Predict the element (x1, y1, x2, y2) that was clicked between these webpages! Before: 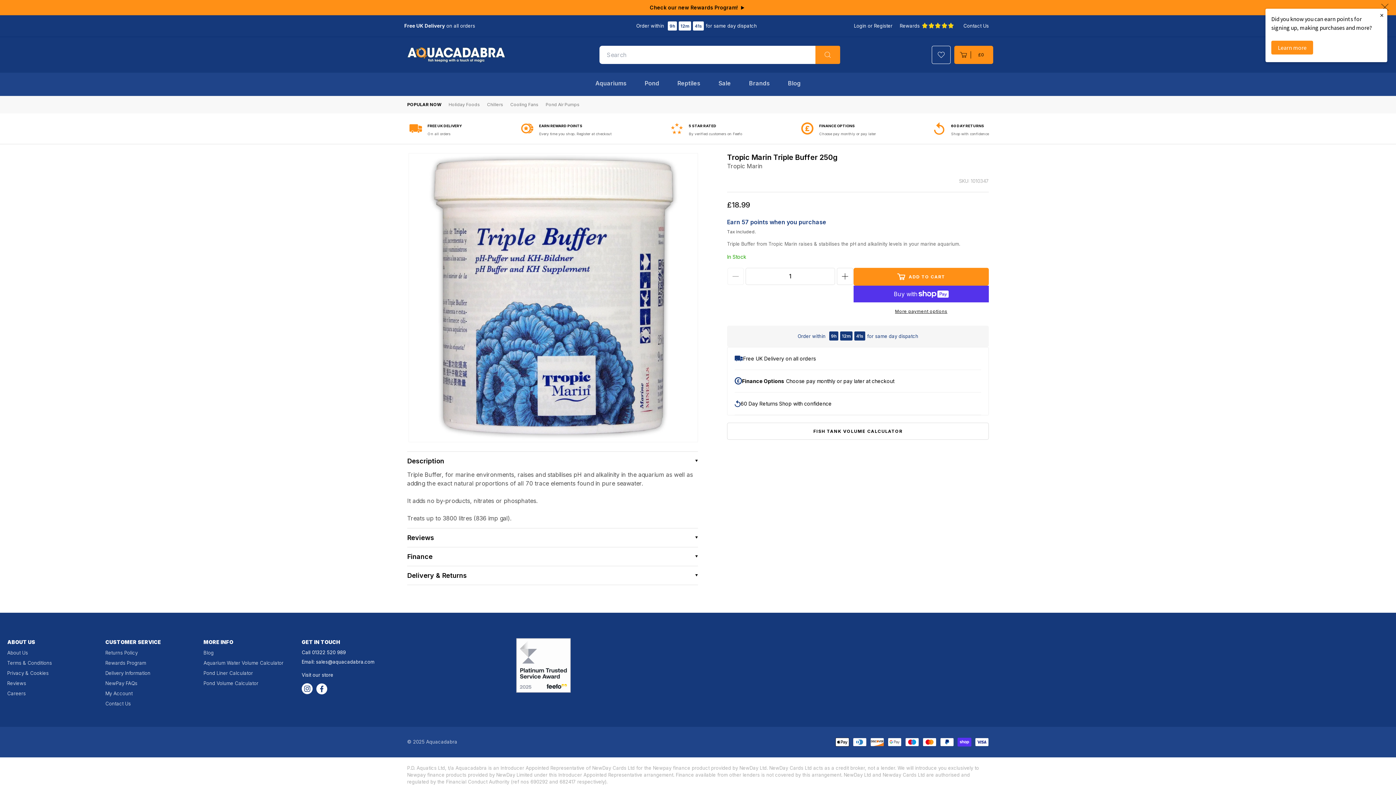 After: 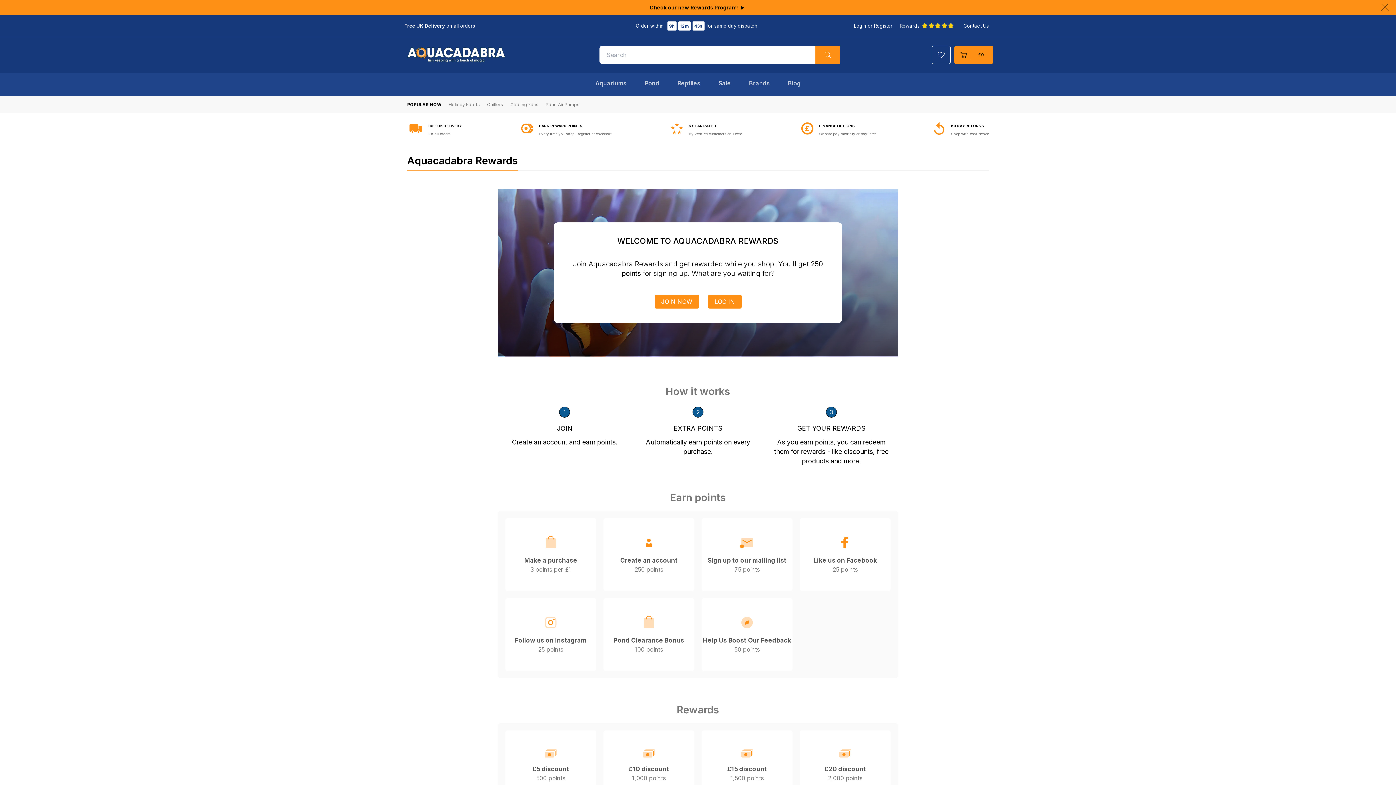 Action: bbox: (400, 0, 995, 14) label: Check our new Rewards Program!